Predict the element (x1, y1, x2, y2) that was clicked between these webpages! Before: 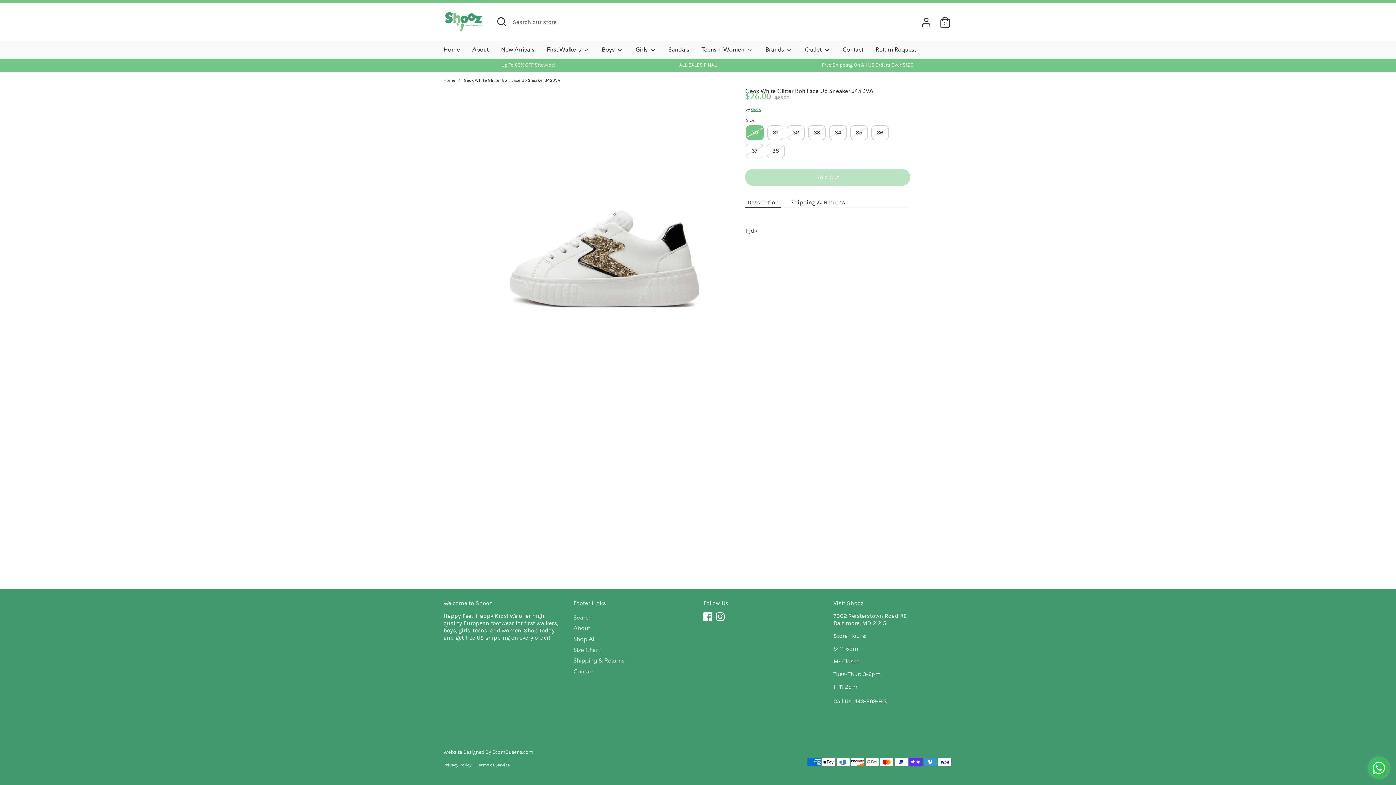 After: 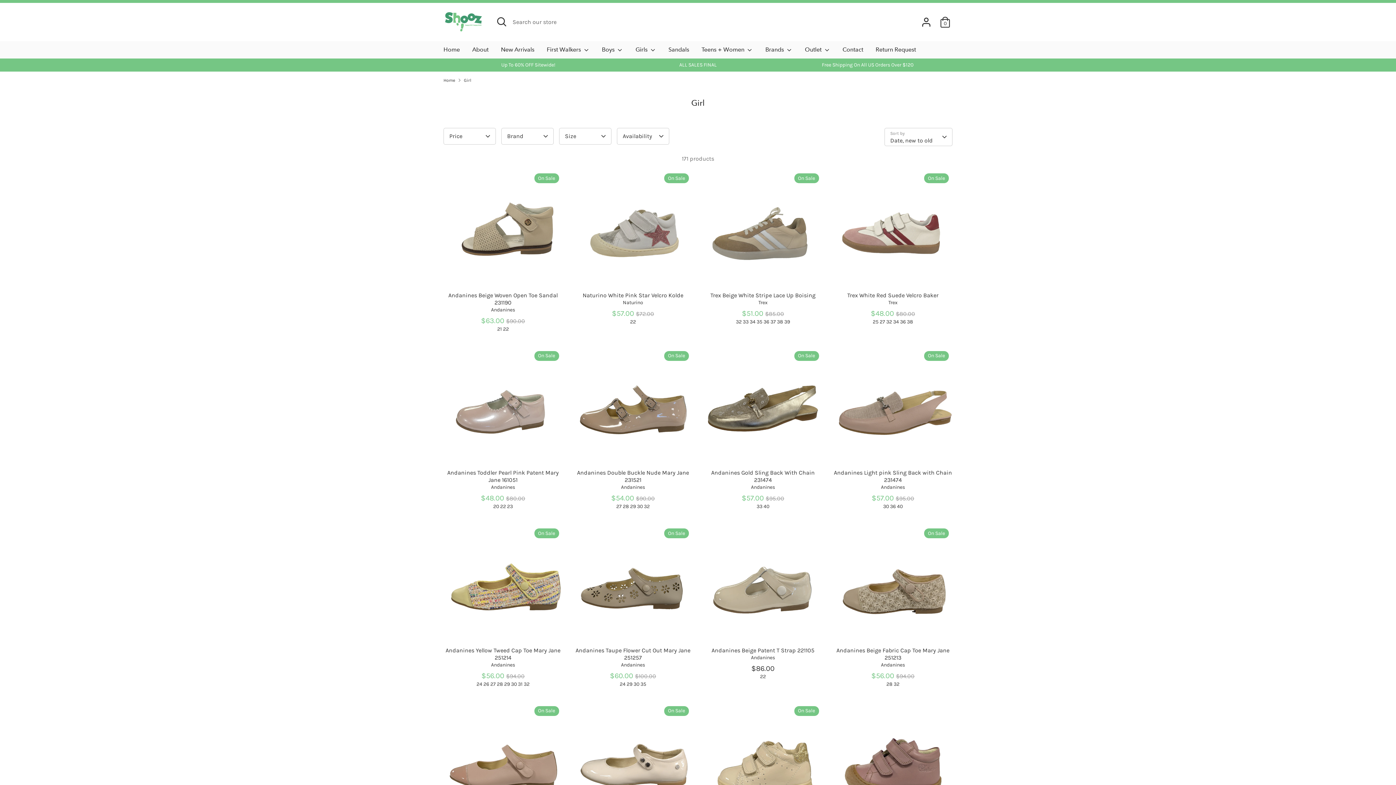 Action: bbox: (630, 45, 661, 58) label: Girls 